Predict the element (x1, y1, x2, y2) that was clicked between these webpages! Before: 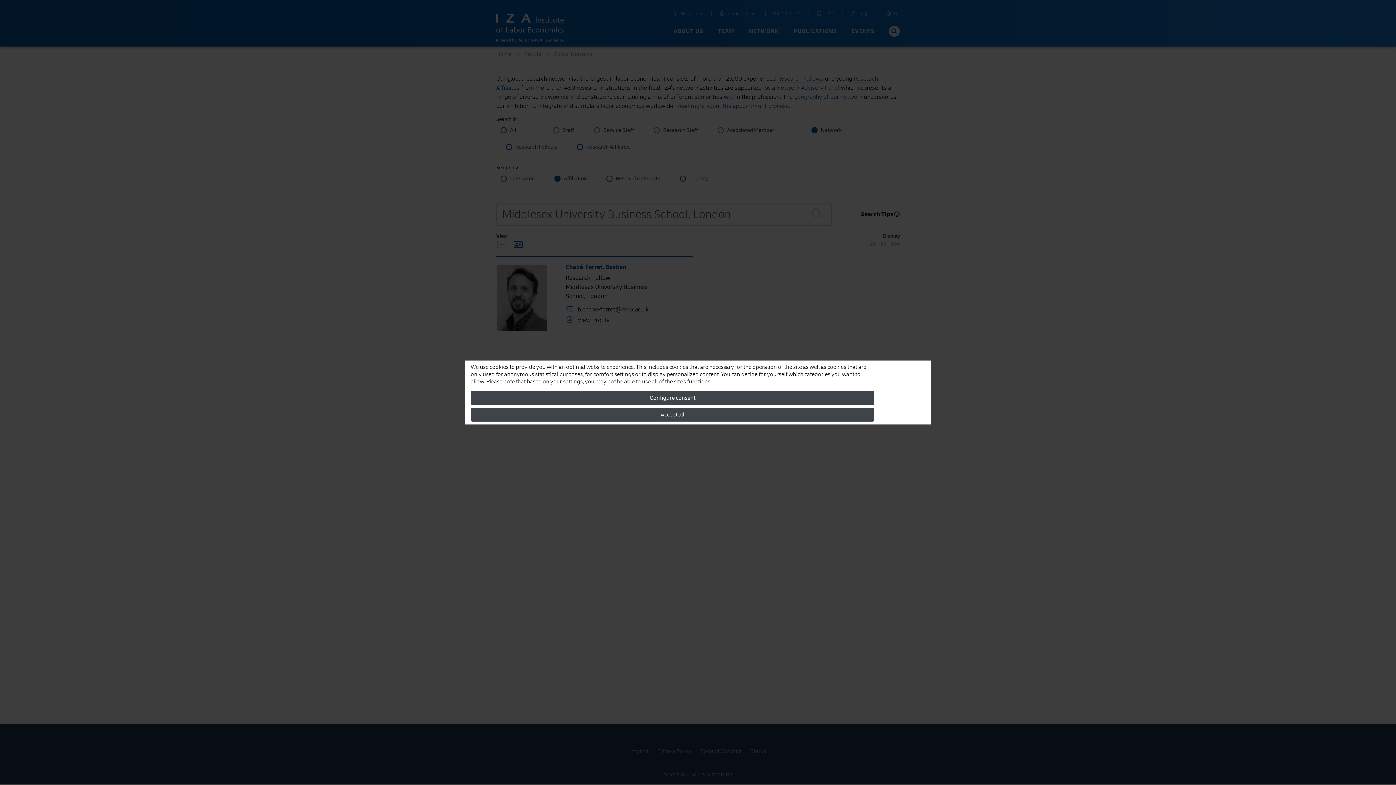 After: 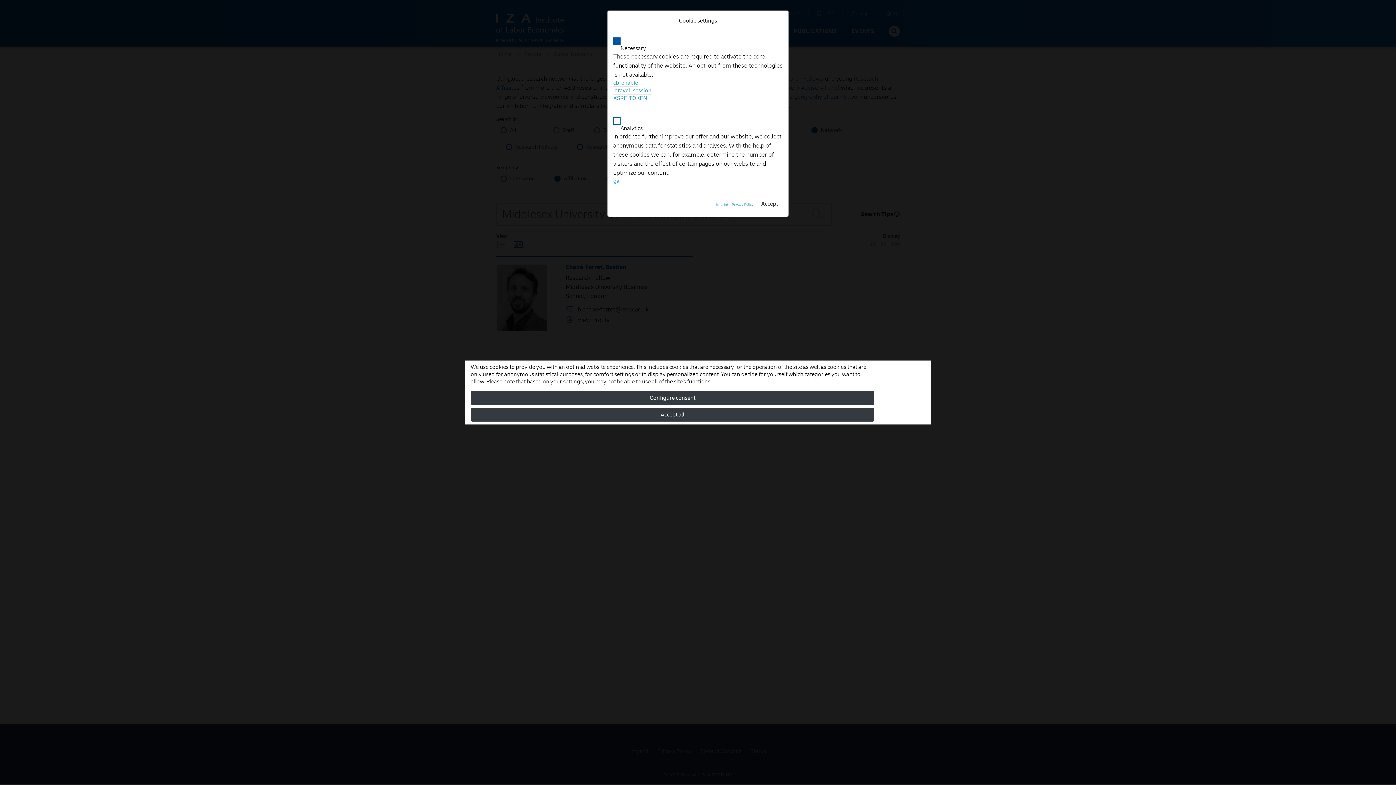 Action: label: Configure consent bbox: (470, 391, 874, 405)